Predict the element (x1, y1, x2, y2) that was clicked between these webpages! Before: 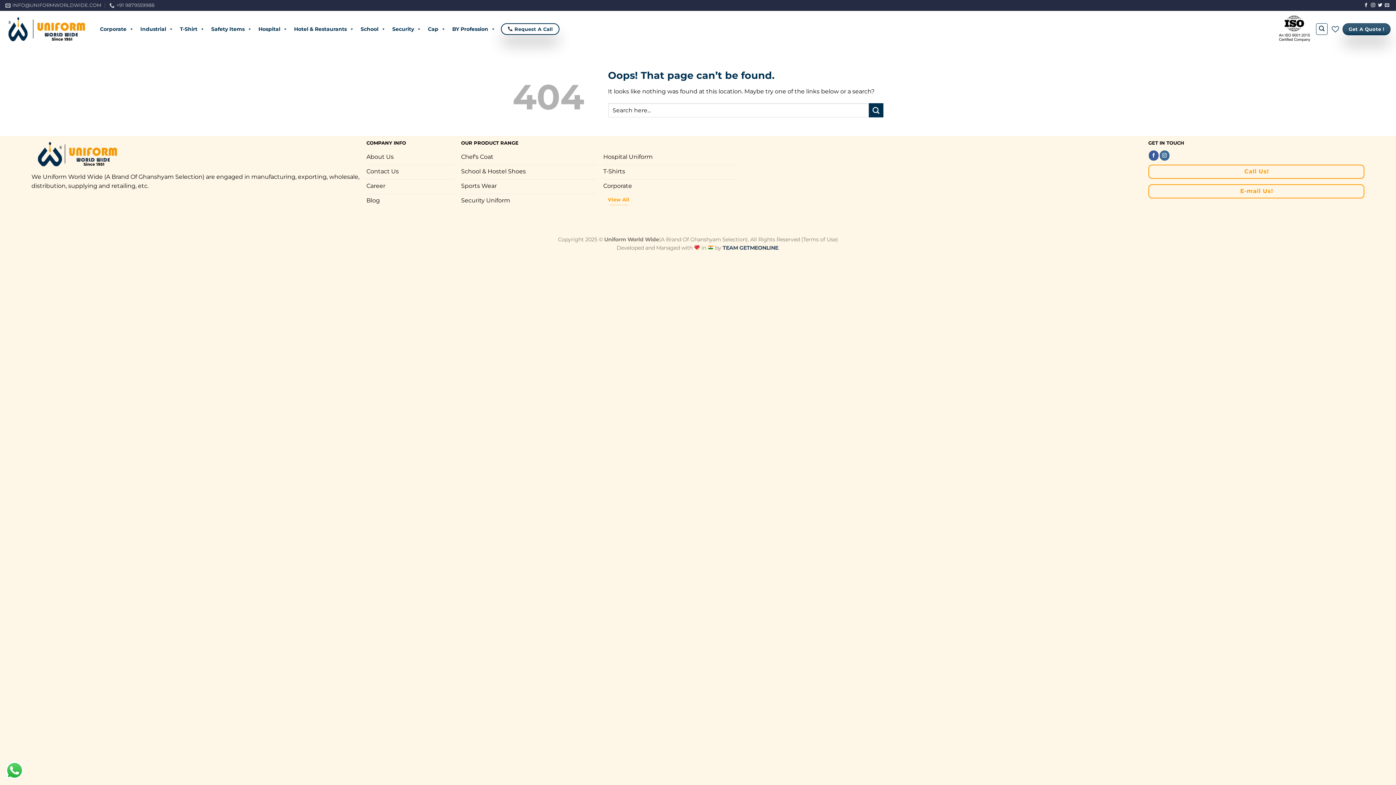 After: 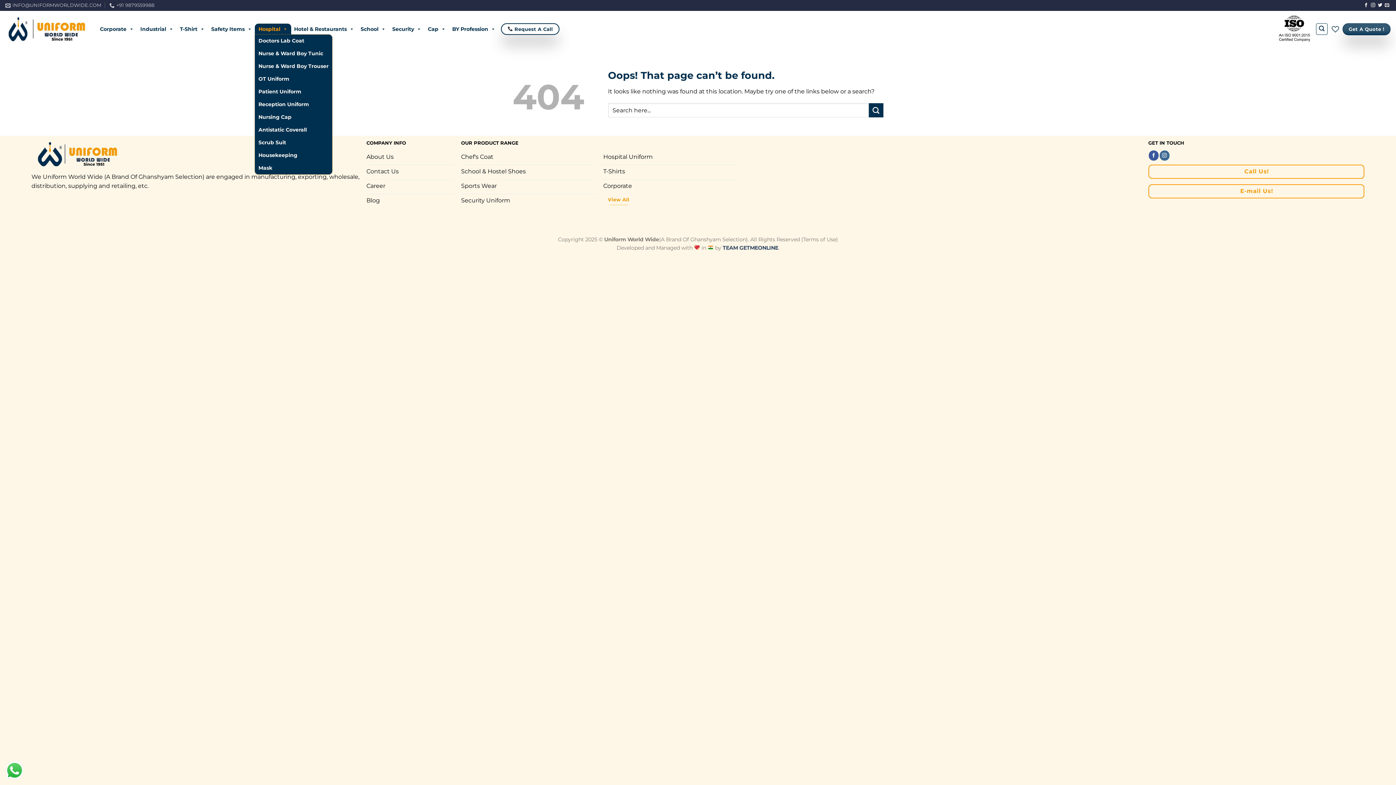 Action: bbox: (254, 23, 291, 34) label: Hospital